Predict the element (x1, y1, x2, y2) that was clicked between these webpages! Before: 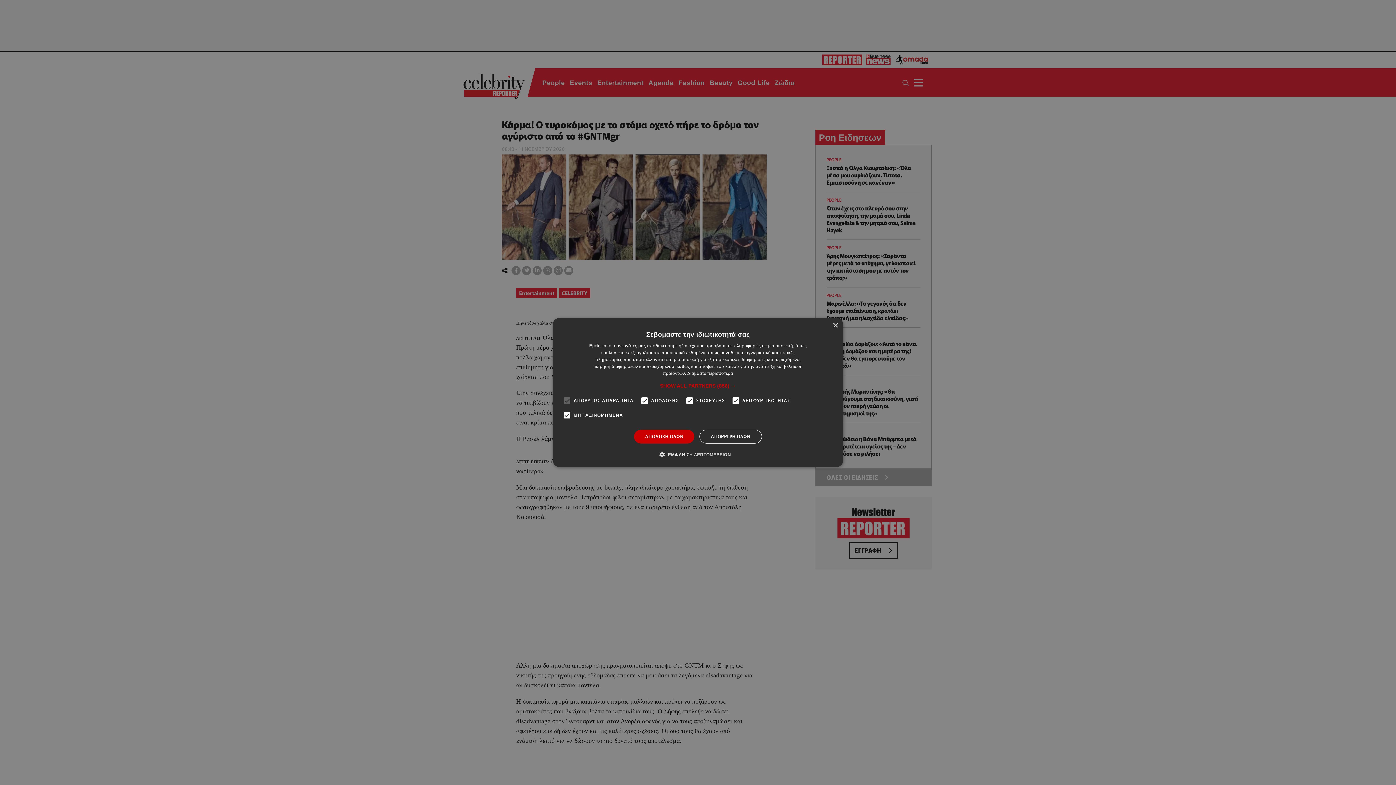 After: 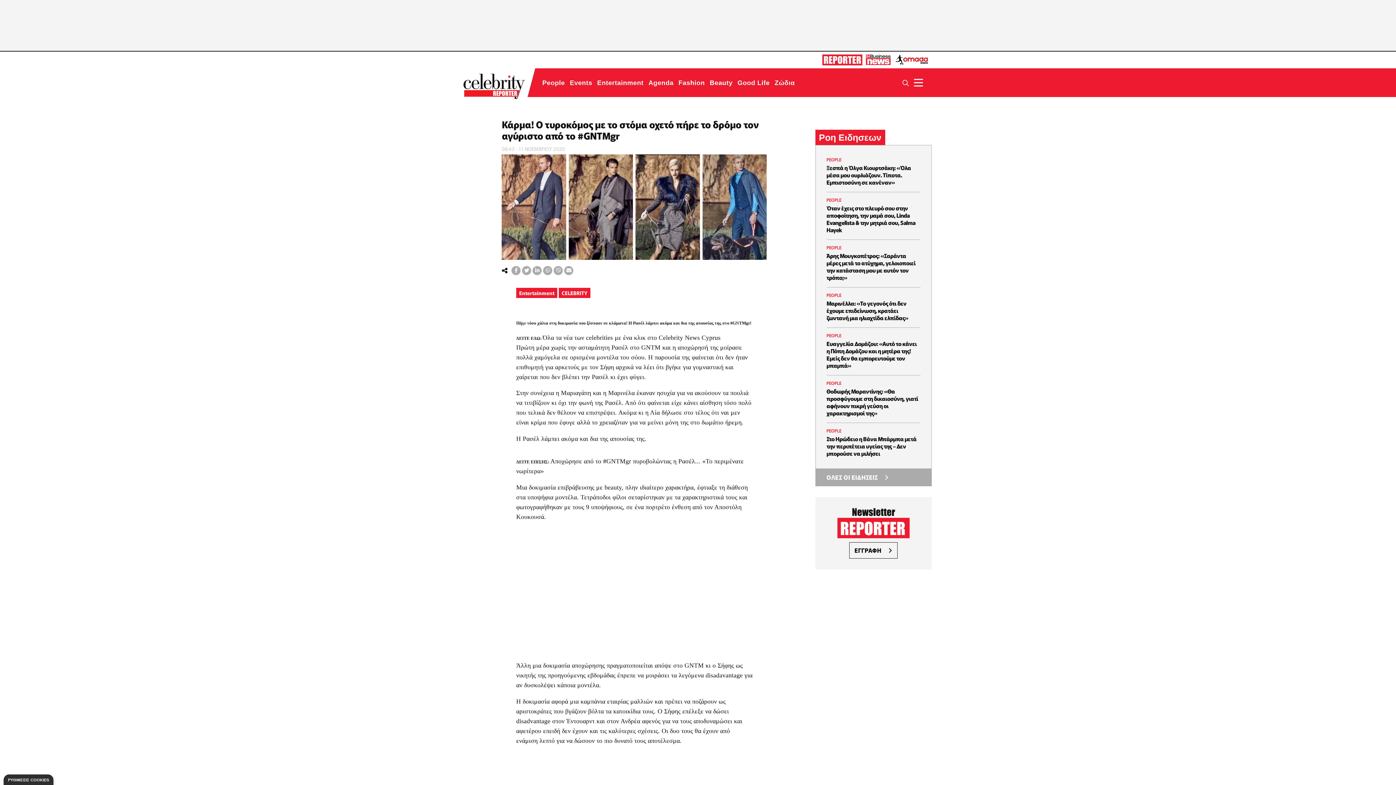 Action: label: ΑΠΟΡΡΙΨΗ ΟΛΩΝ bbox: (699, 430, 762, 443)